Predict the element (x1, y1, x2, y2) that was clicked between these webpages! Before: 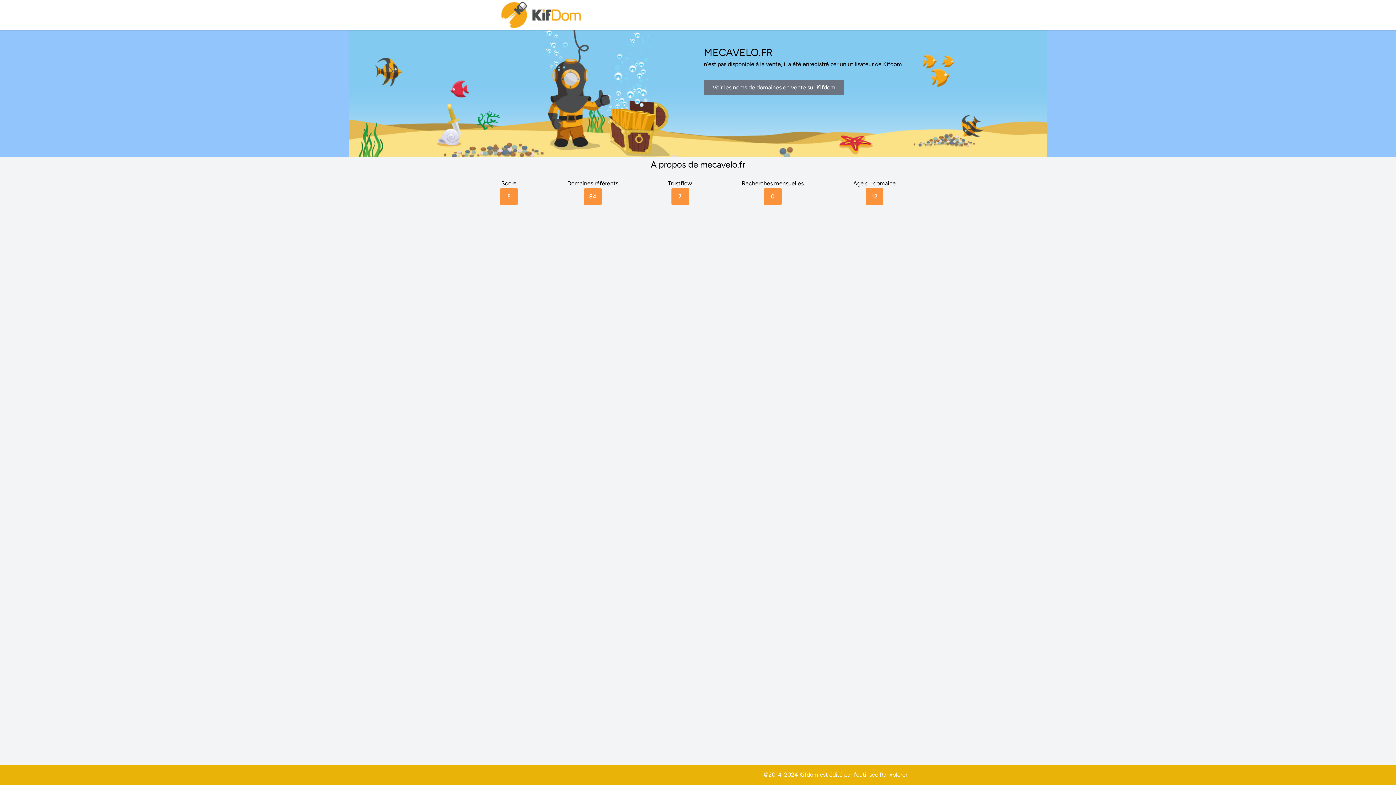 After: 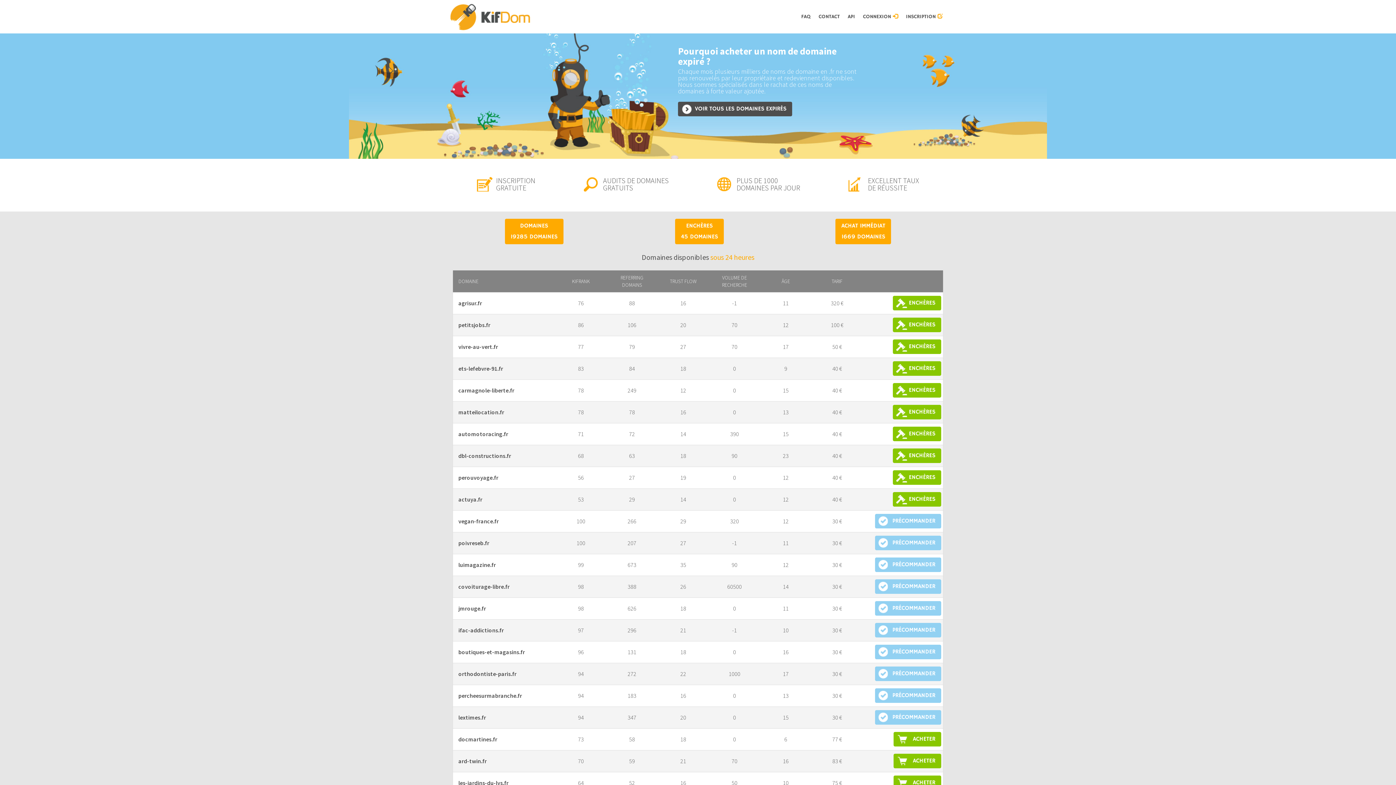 Action: bbox: (500, 0, 583, 30)